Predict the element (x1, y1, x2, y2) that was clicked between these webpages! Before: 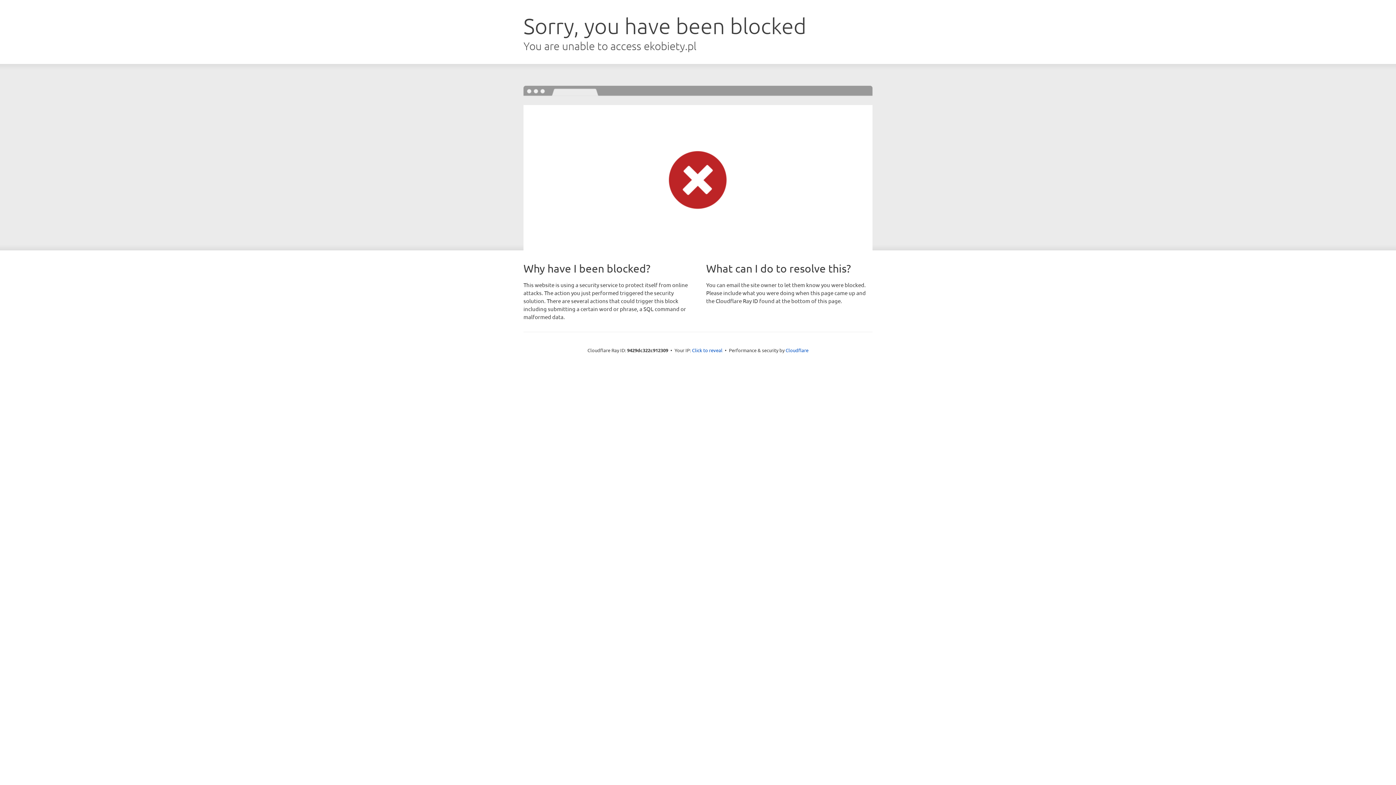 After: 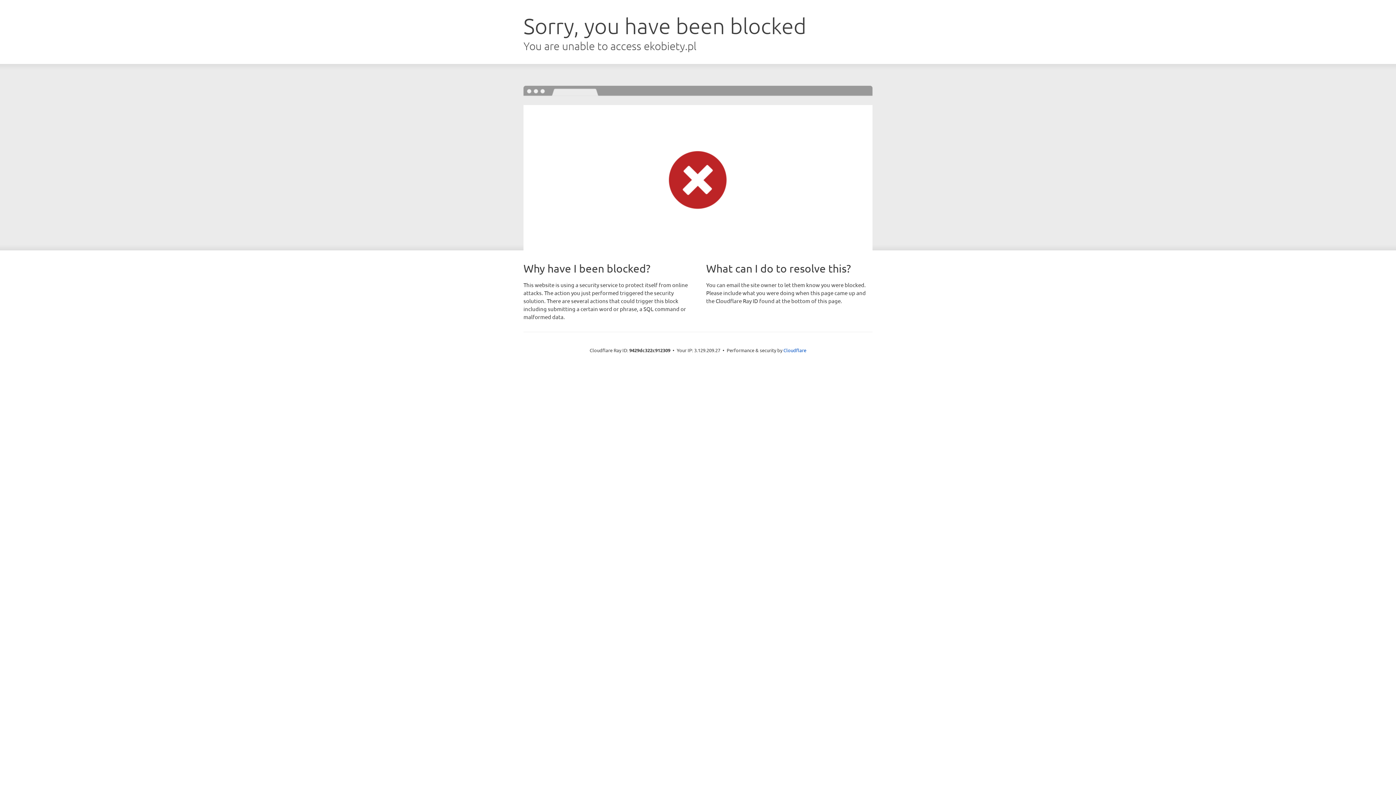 Action: label: Click to reveal bbox: (692, 346, 722, 353)